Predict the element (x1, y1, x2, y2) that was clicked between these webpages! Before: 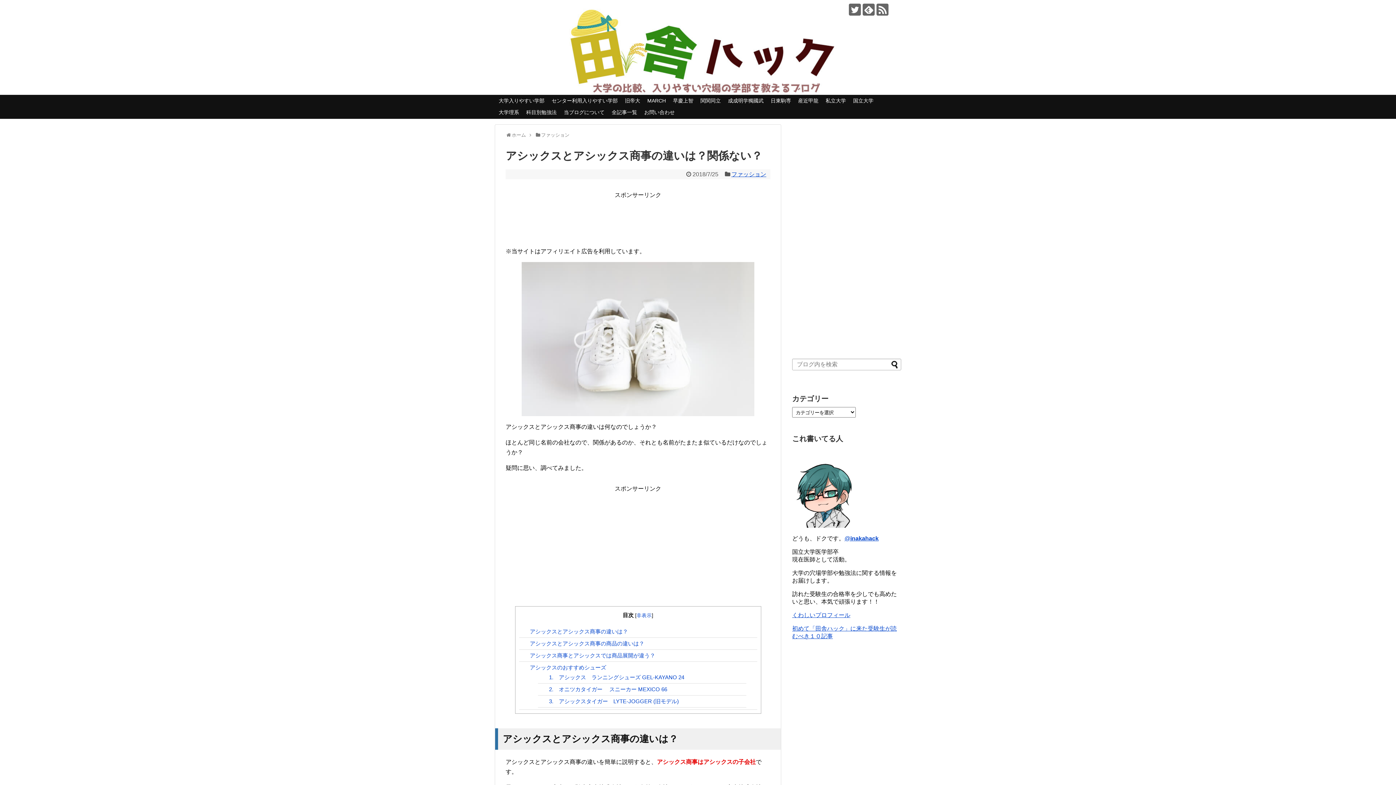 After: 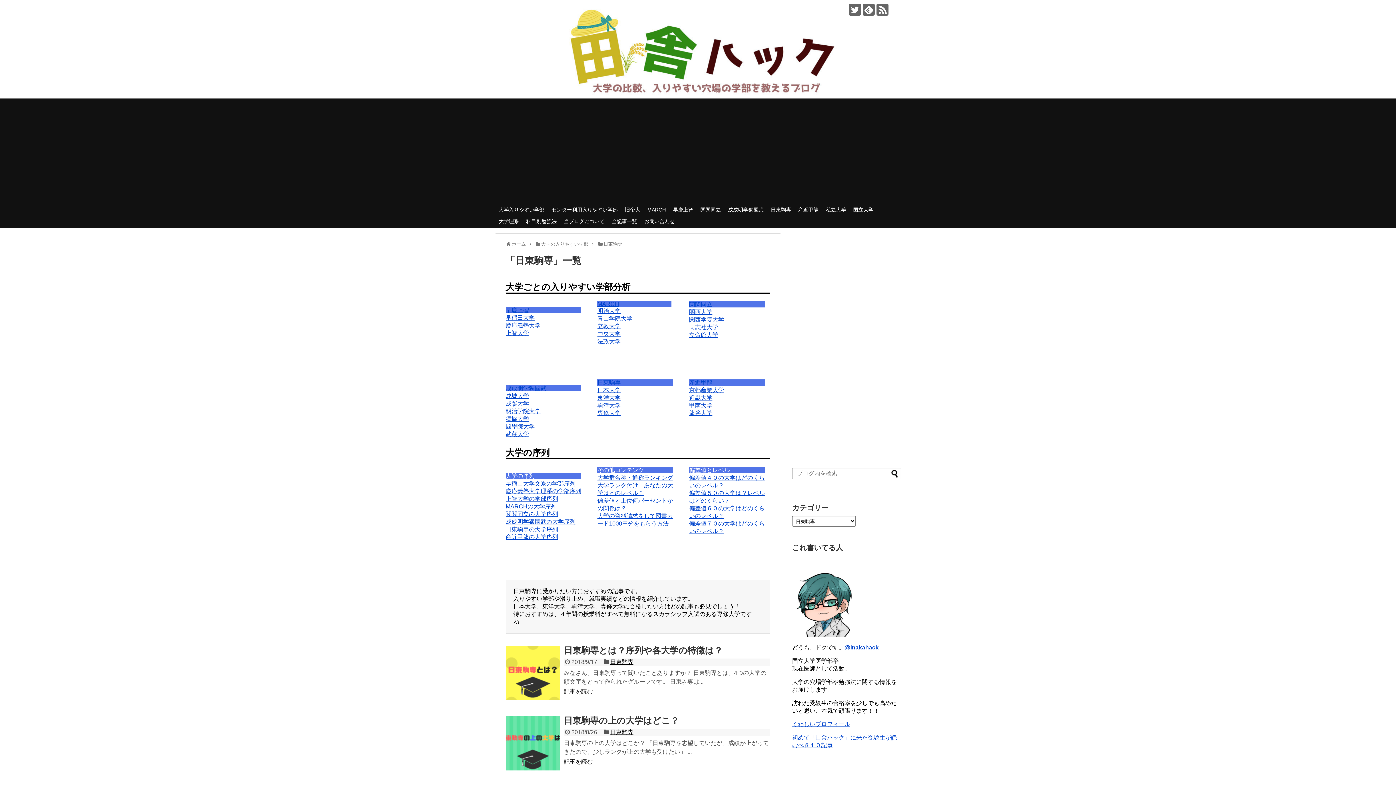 Action: bbox: (767, 95, 794, 106) label: 日東駒専